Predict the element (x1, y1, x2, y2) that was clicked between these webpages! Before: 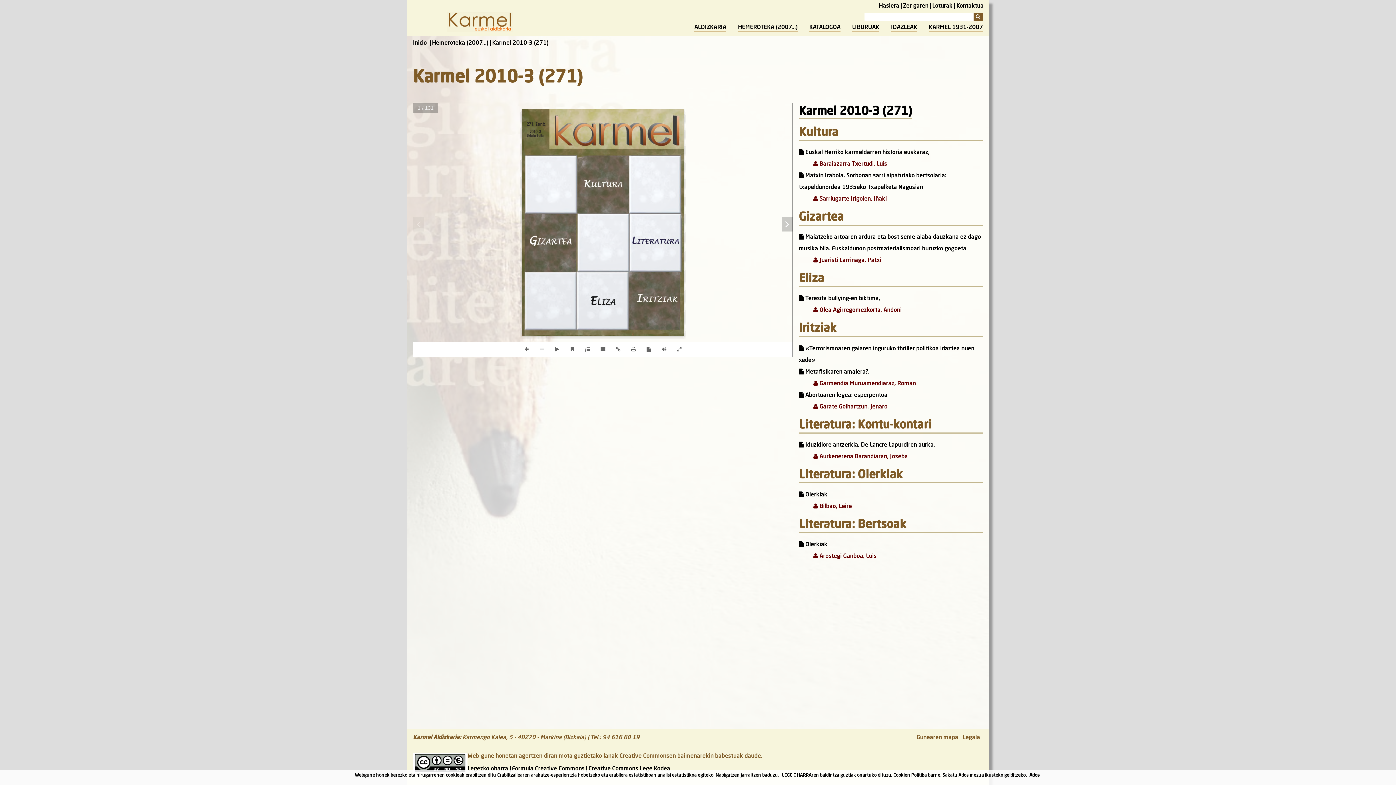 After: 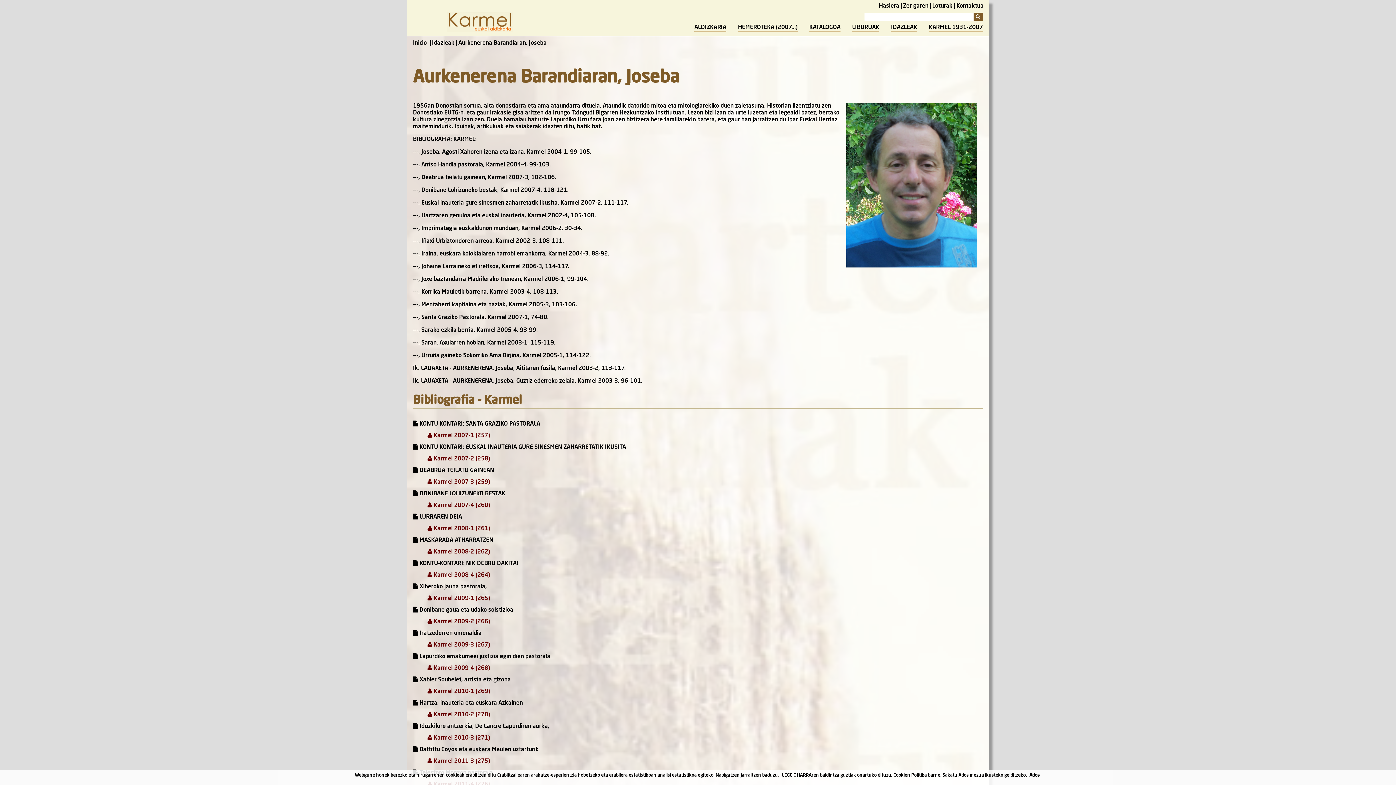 Action: label:  Aurkenerena Barandiaran, Joseba bbox: (813, 454, 908, 459)